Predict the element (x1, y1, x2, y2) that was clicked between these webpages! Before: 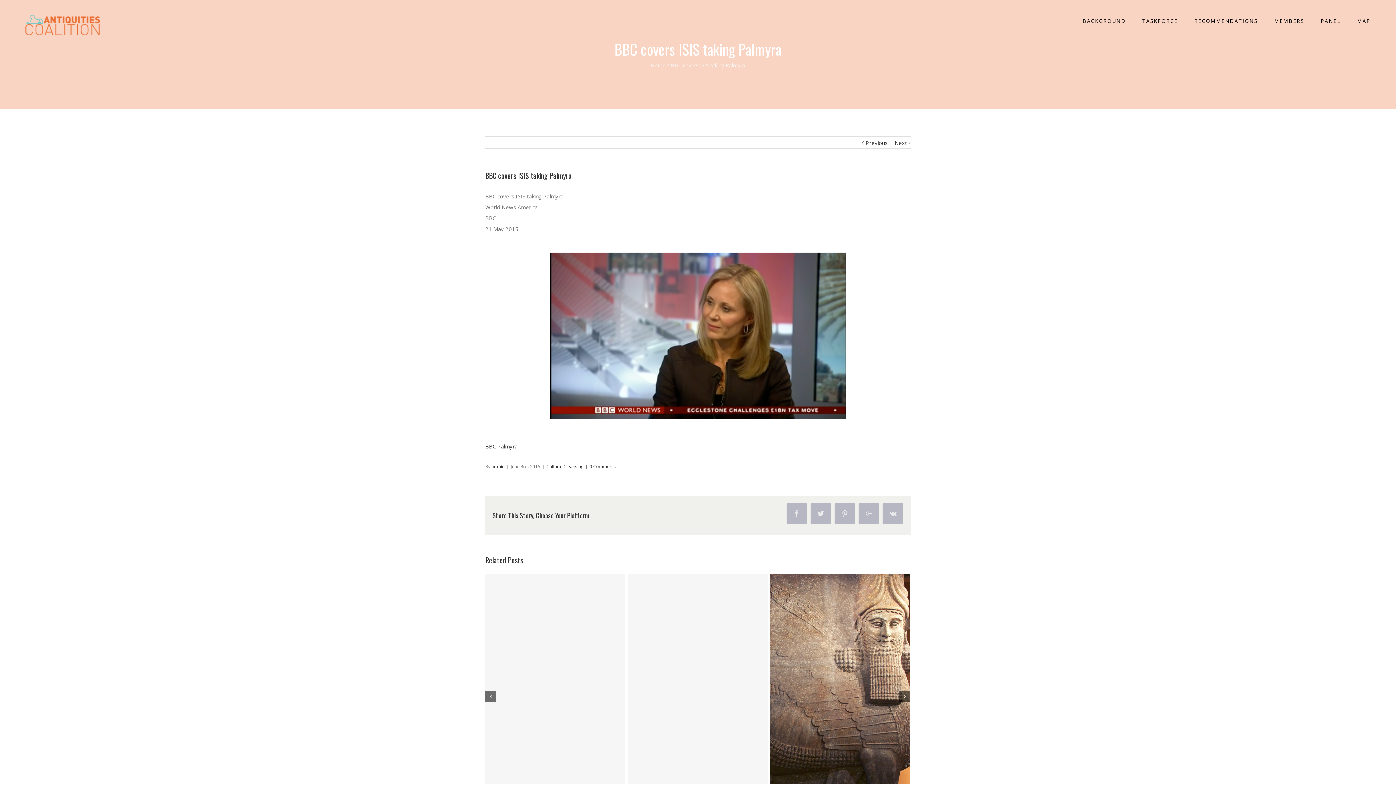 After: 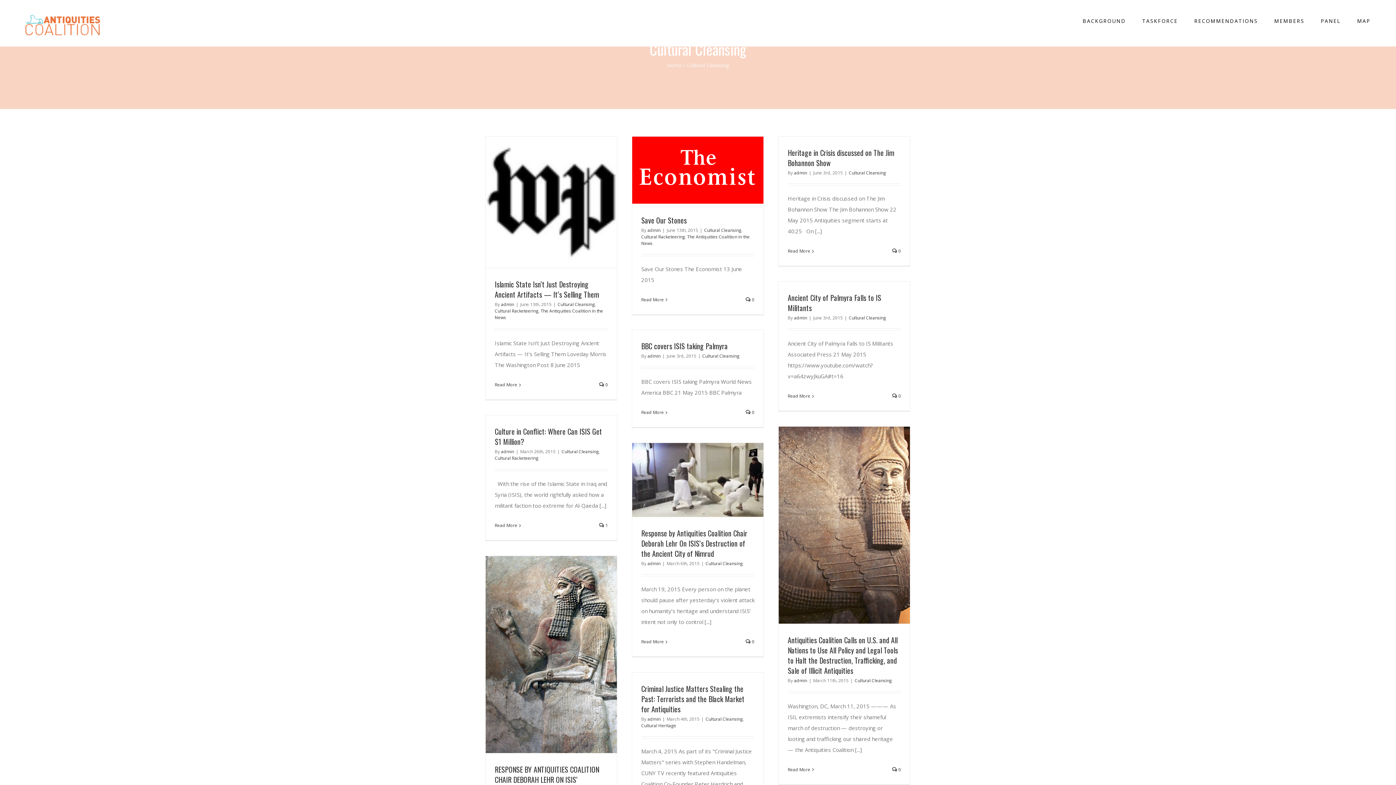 Action: label: Cultural Cleansing bbox: (546, 463, 583, 469)